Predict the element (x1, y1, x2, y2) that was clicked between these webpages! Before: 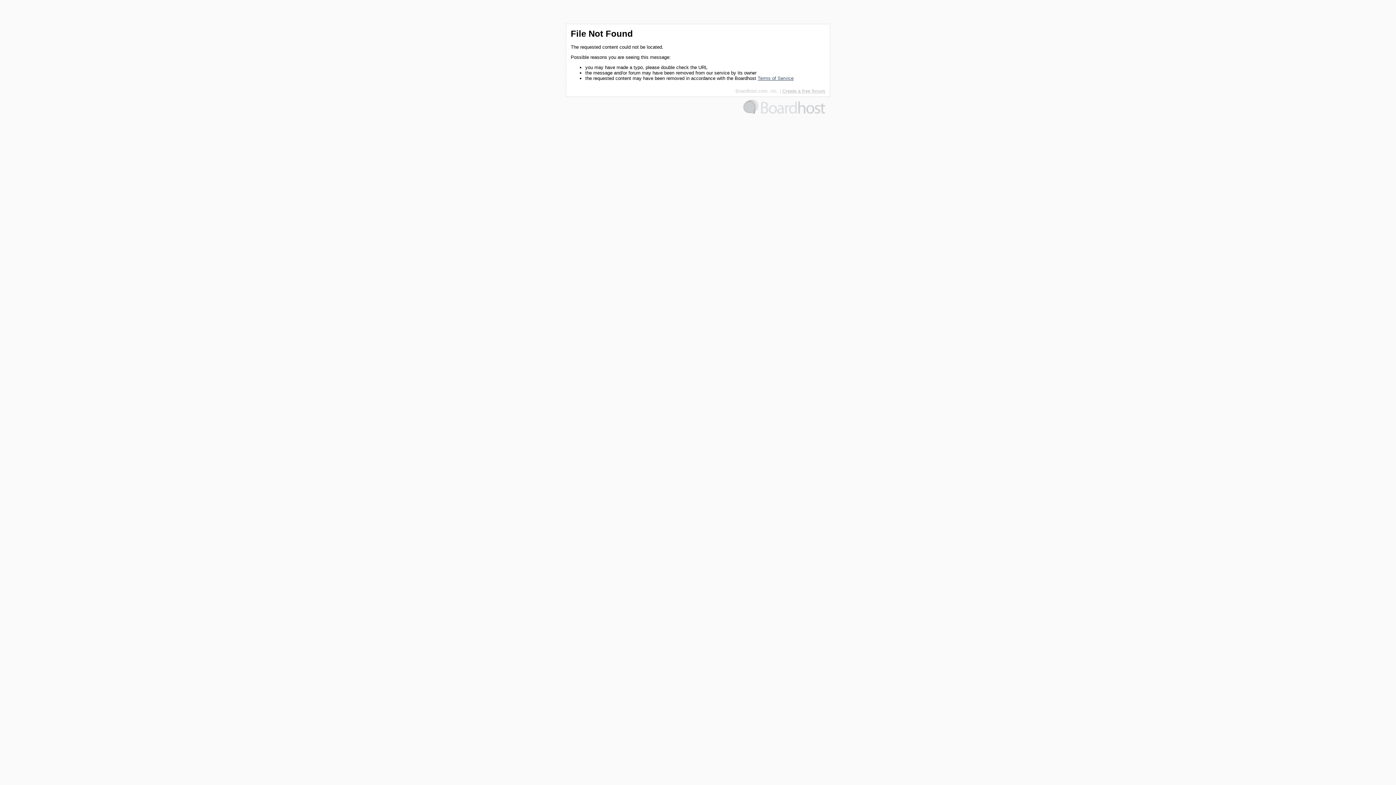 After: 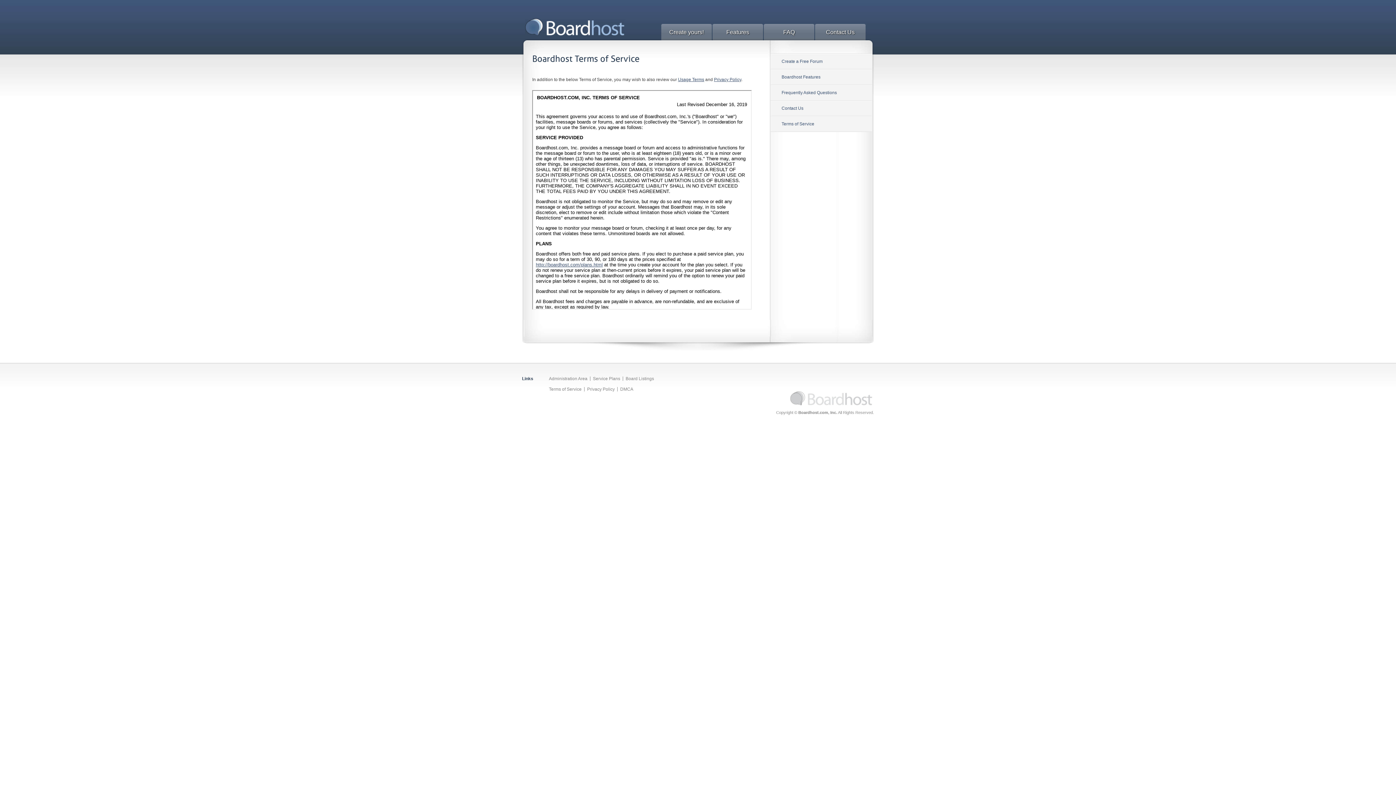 Action: bbox: (757, 75, 793, 81) label: Terms of Service